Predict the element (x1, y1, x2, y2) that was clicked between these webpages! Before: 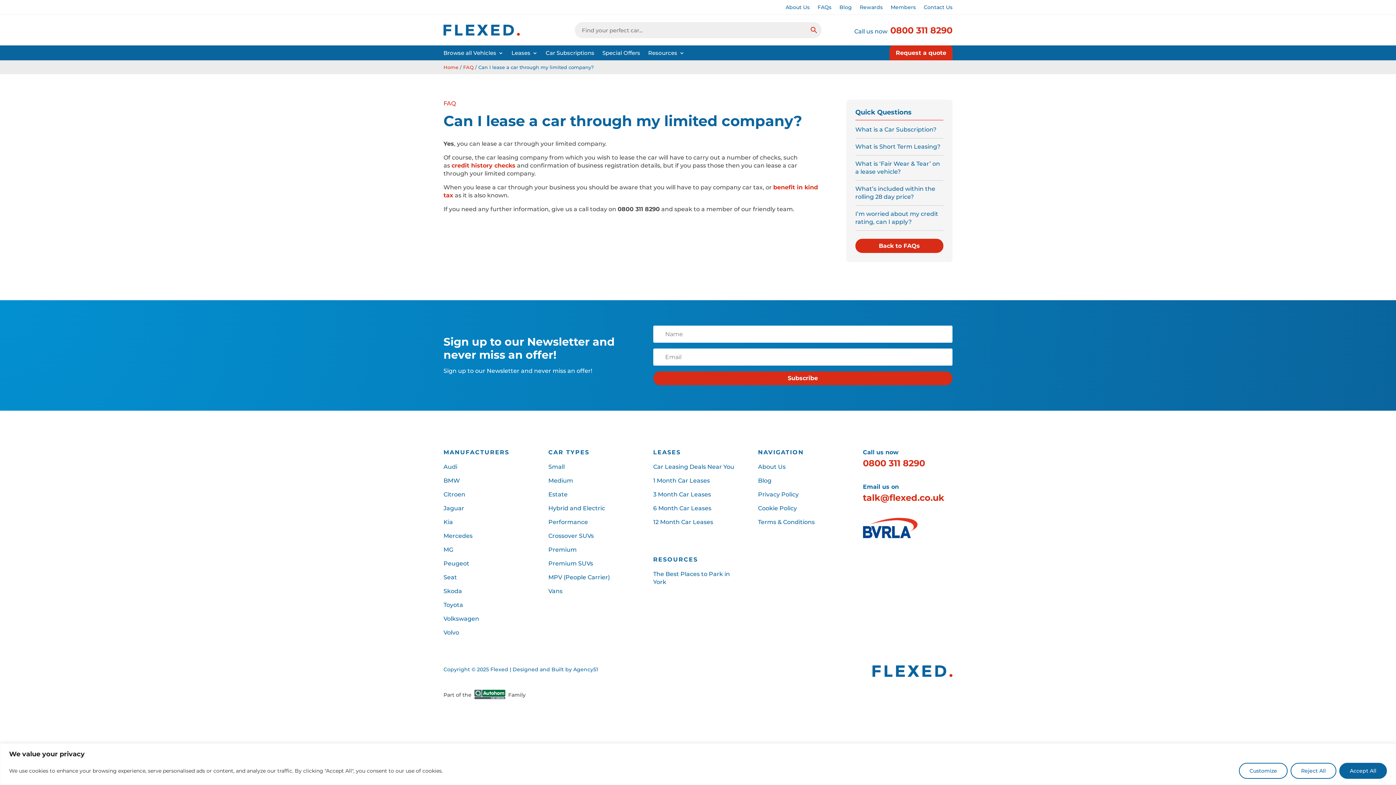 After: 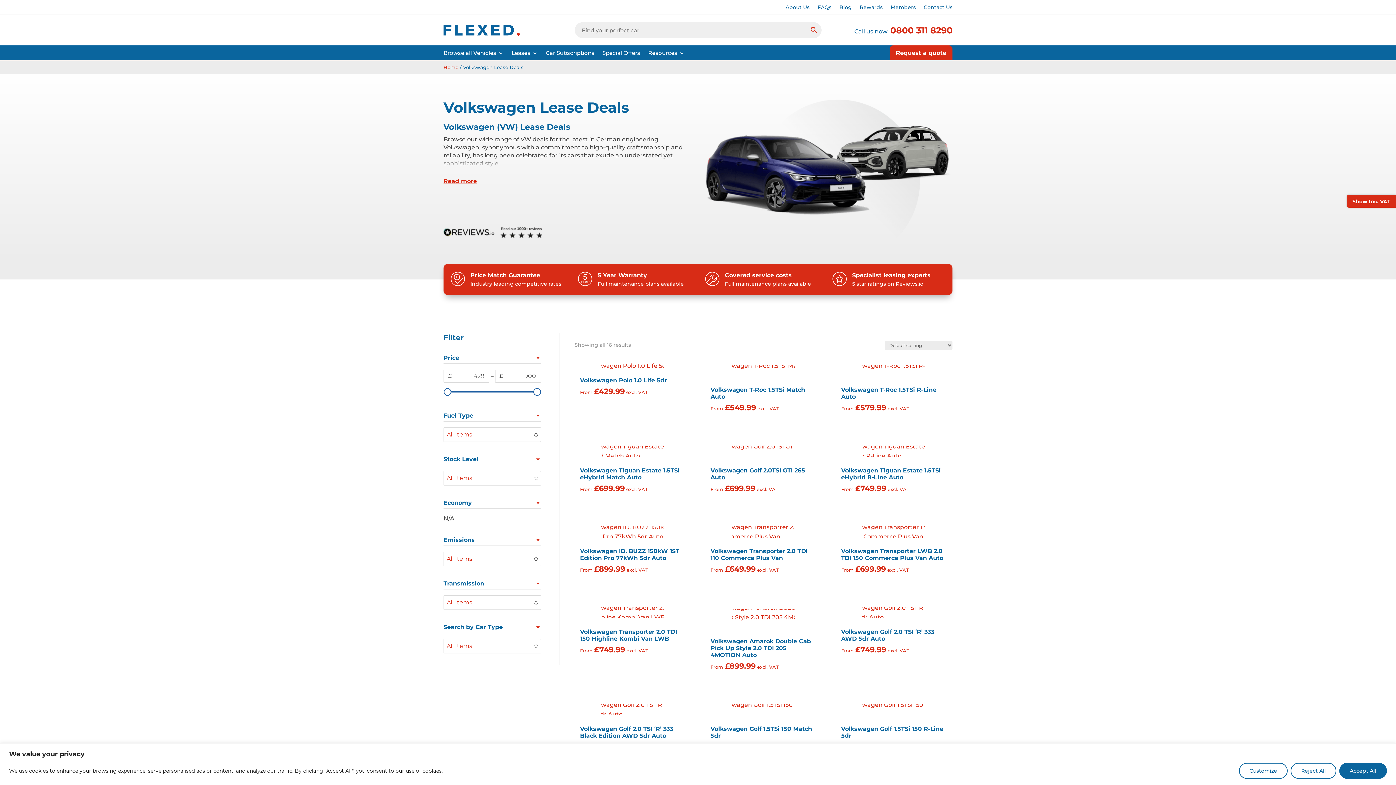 Action: label: Volkswagen bbox: (443, 615, 479, 622)